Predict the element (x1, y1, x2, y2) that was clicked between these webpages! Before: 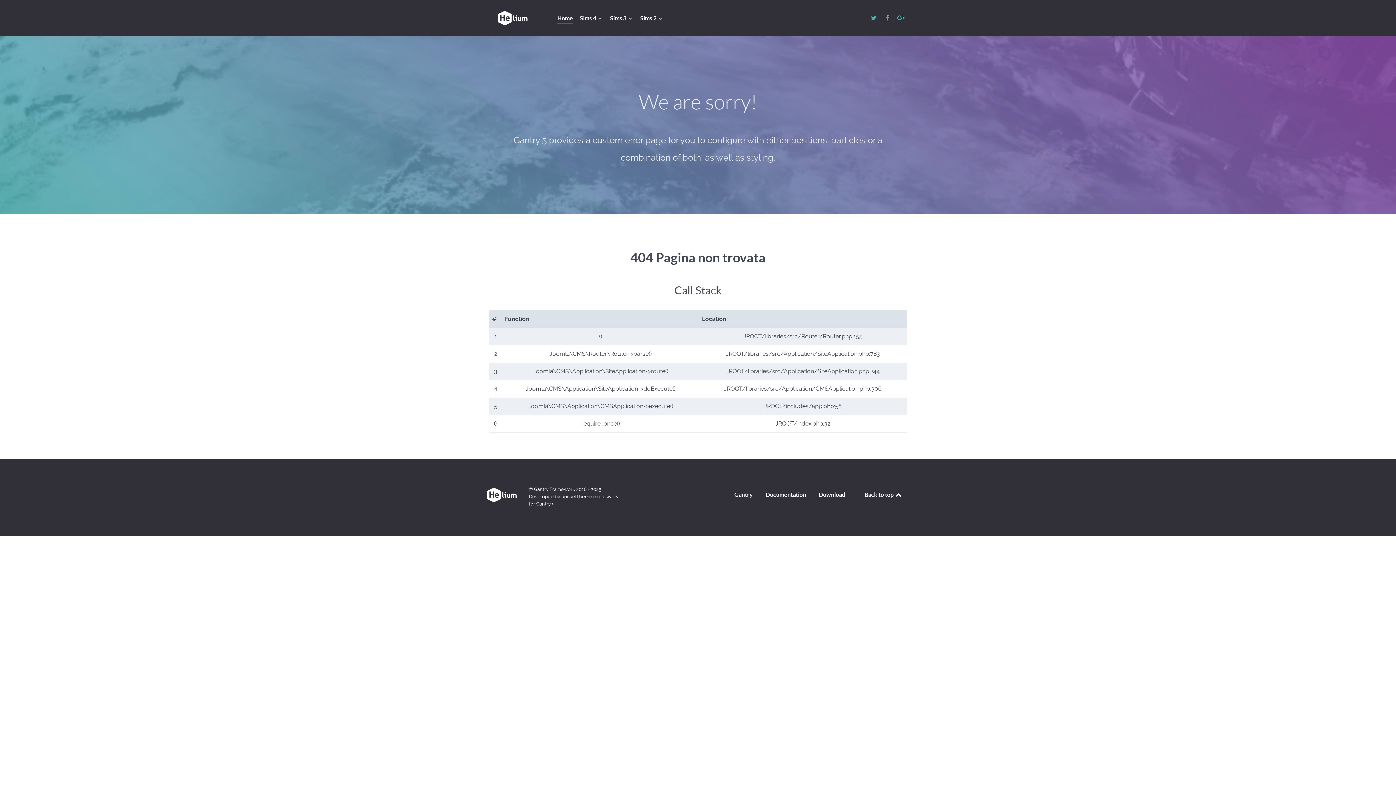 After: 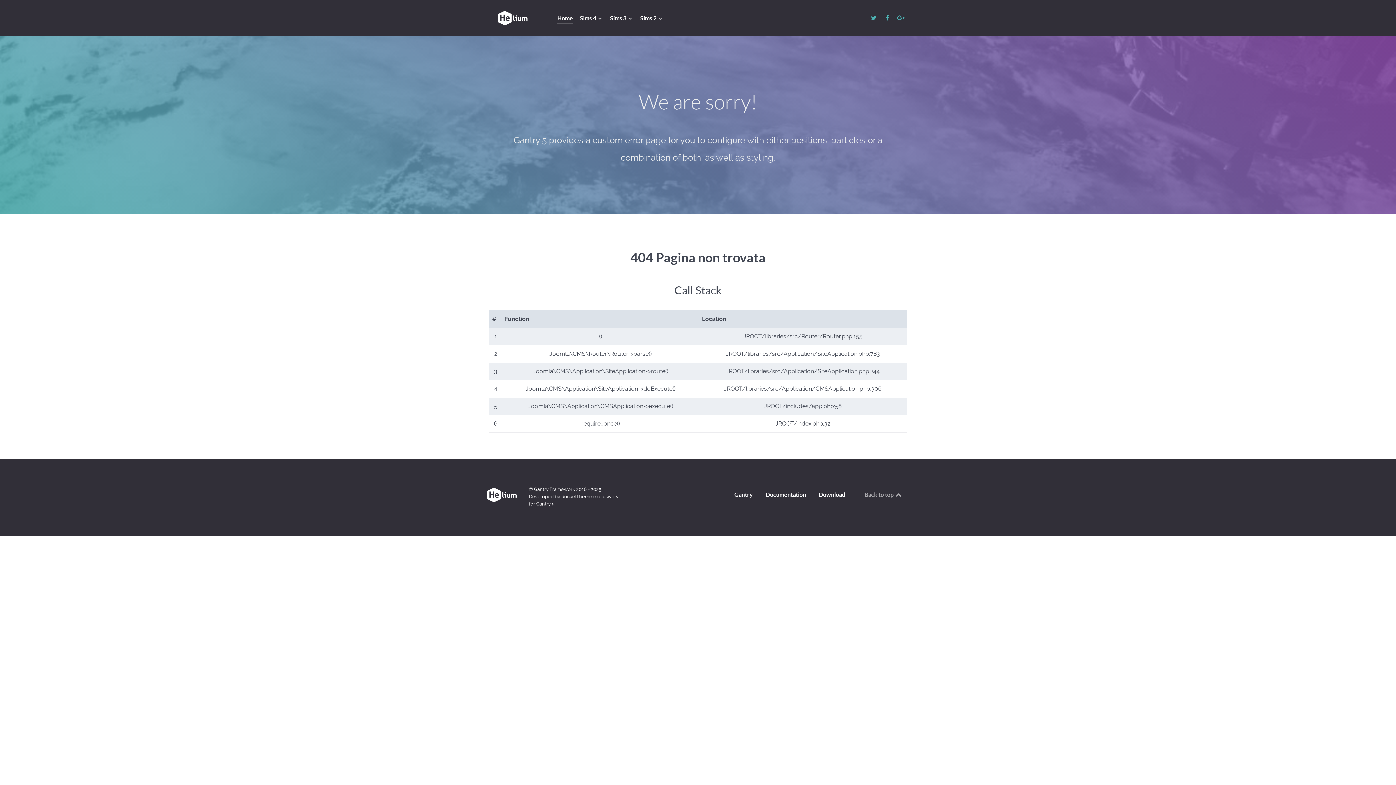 Action: label: Back to top bbox: (864, 491, 902, 498)